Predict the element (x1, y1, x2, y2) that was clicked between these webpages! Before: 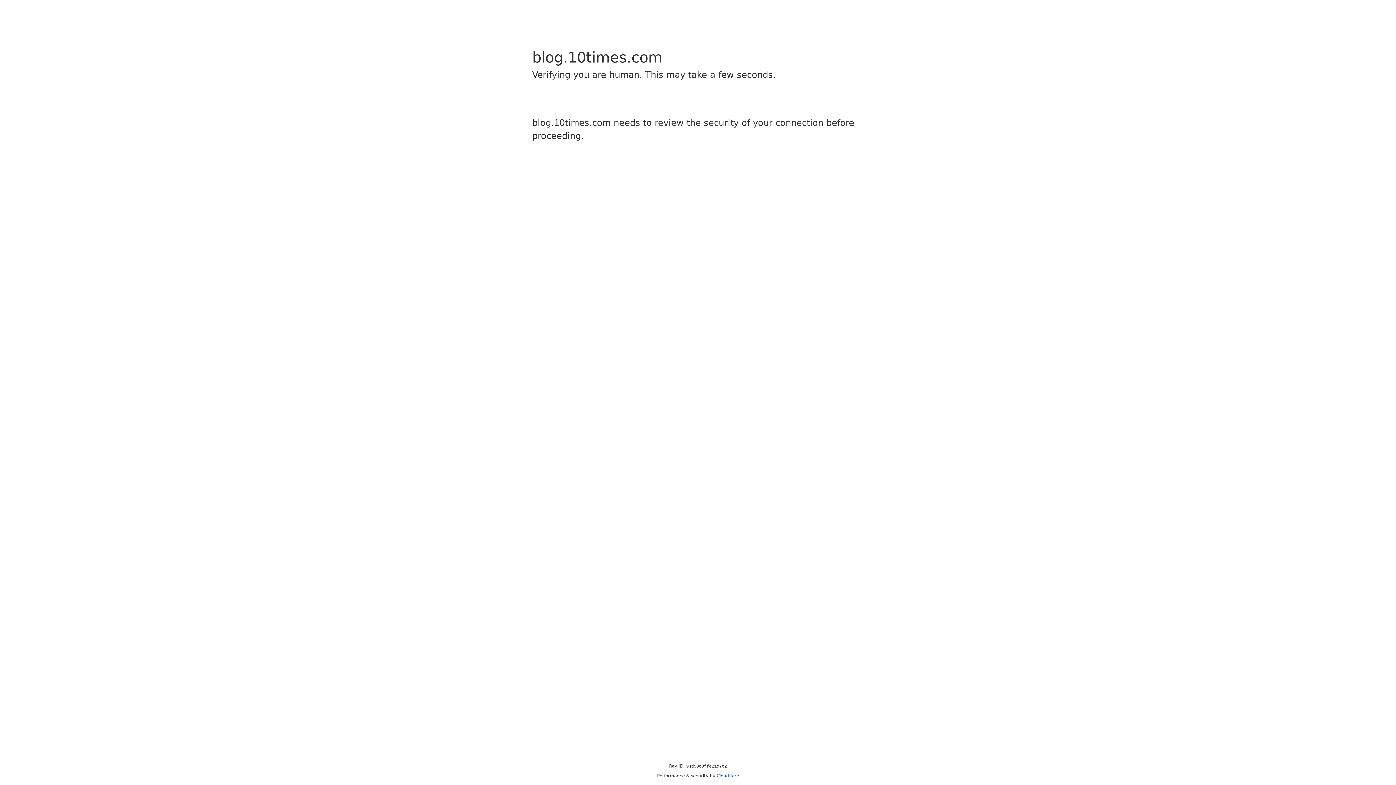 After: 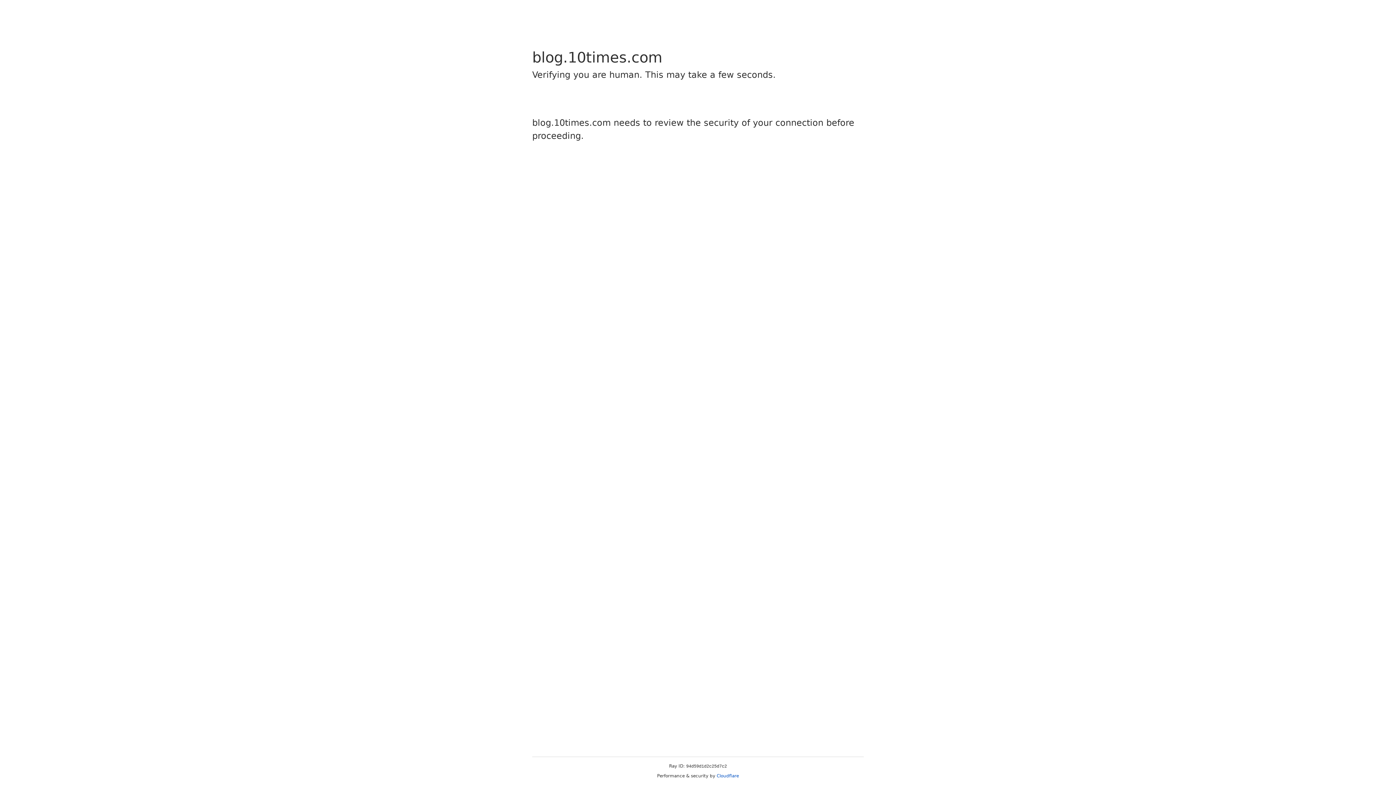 Action: label: Cloudflare bbox: (716, 773, 739, 778)